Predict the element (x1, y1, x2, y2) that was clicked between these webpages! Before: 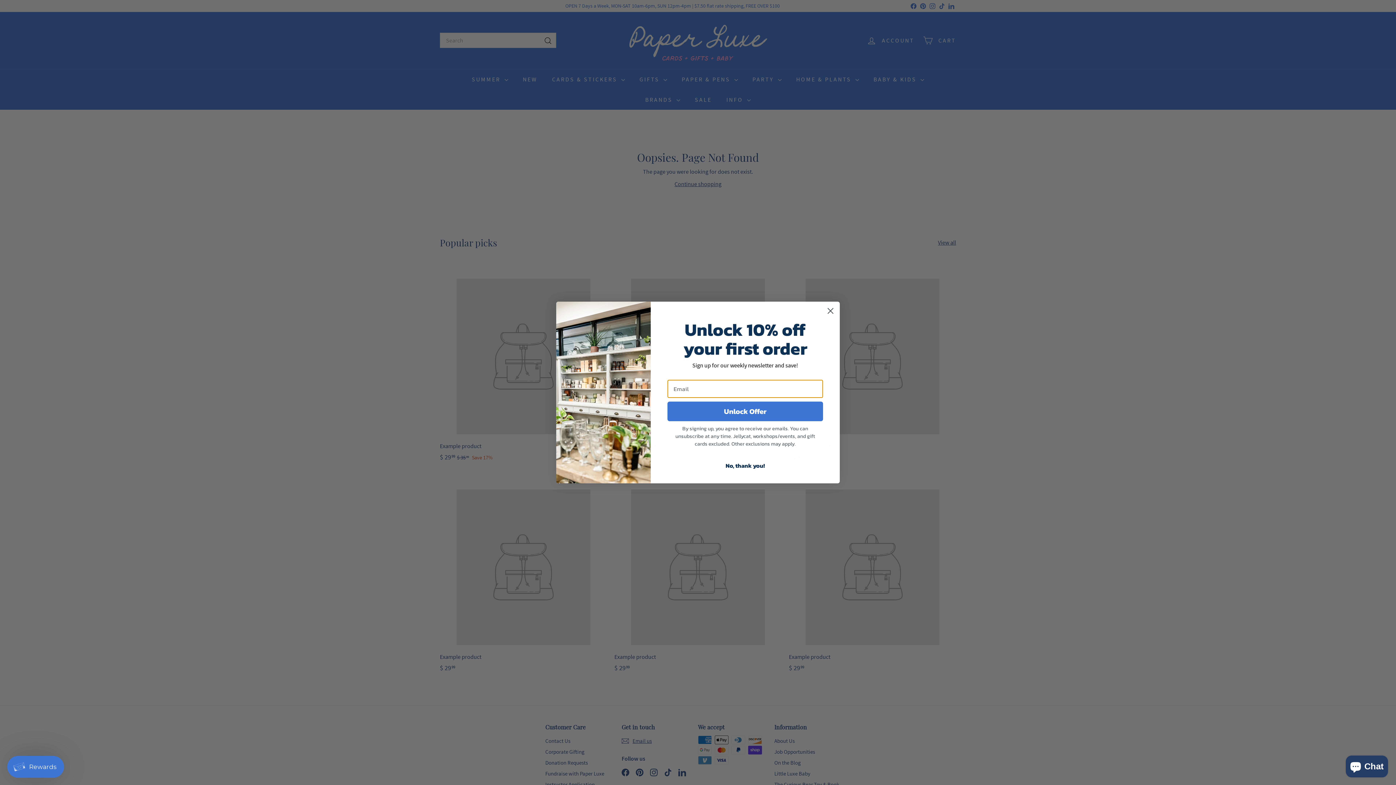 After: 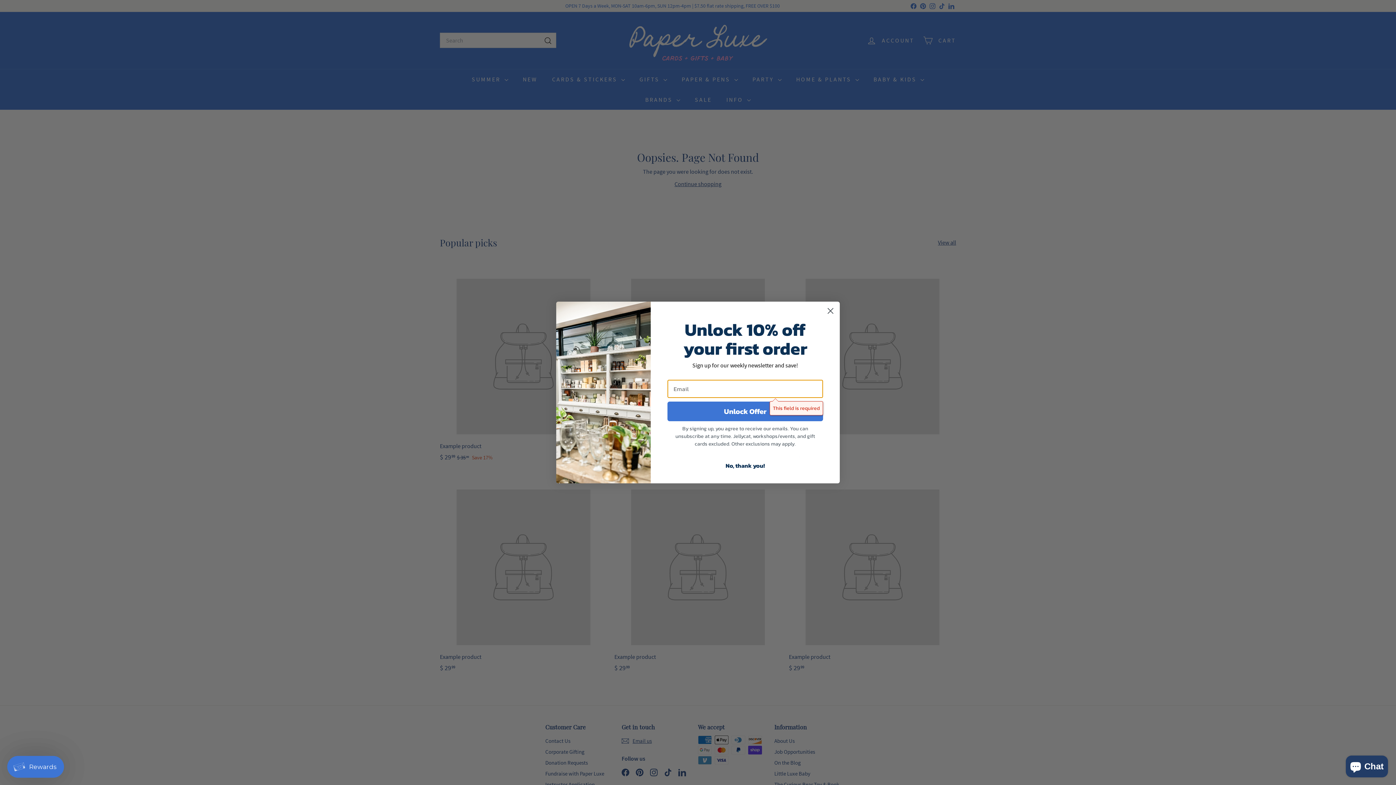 Action: label: Unlock Offer bbox: (667, 401, 823, 421)